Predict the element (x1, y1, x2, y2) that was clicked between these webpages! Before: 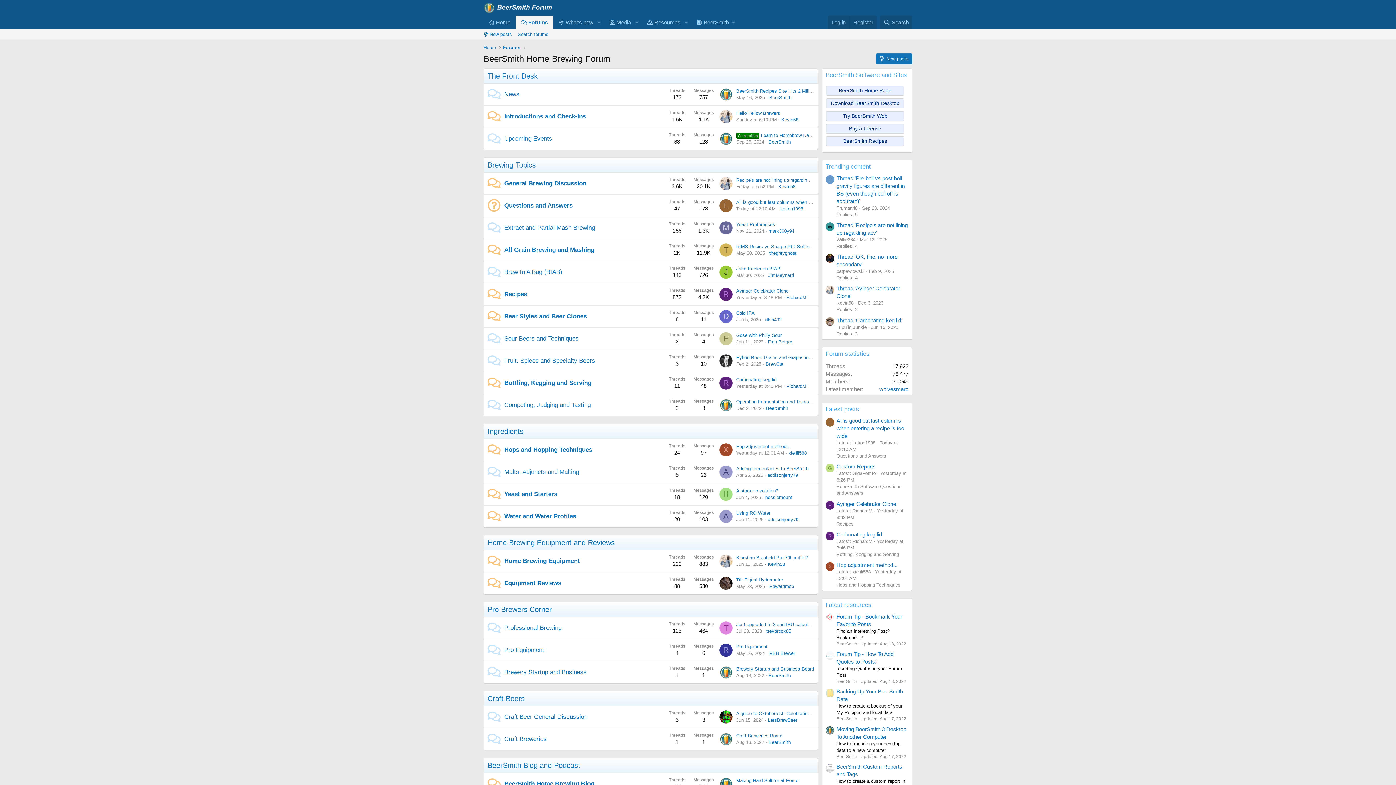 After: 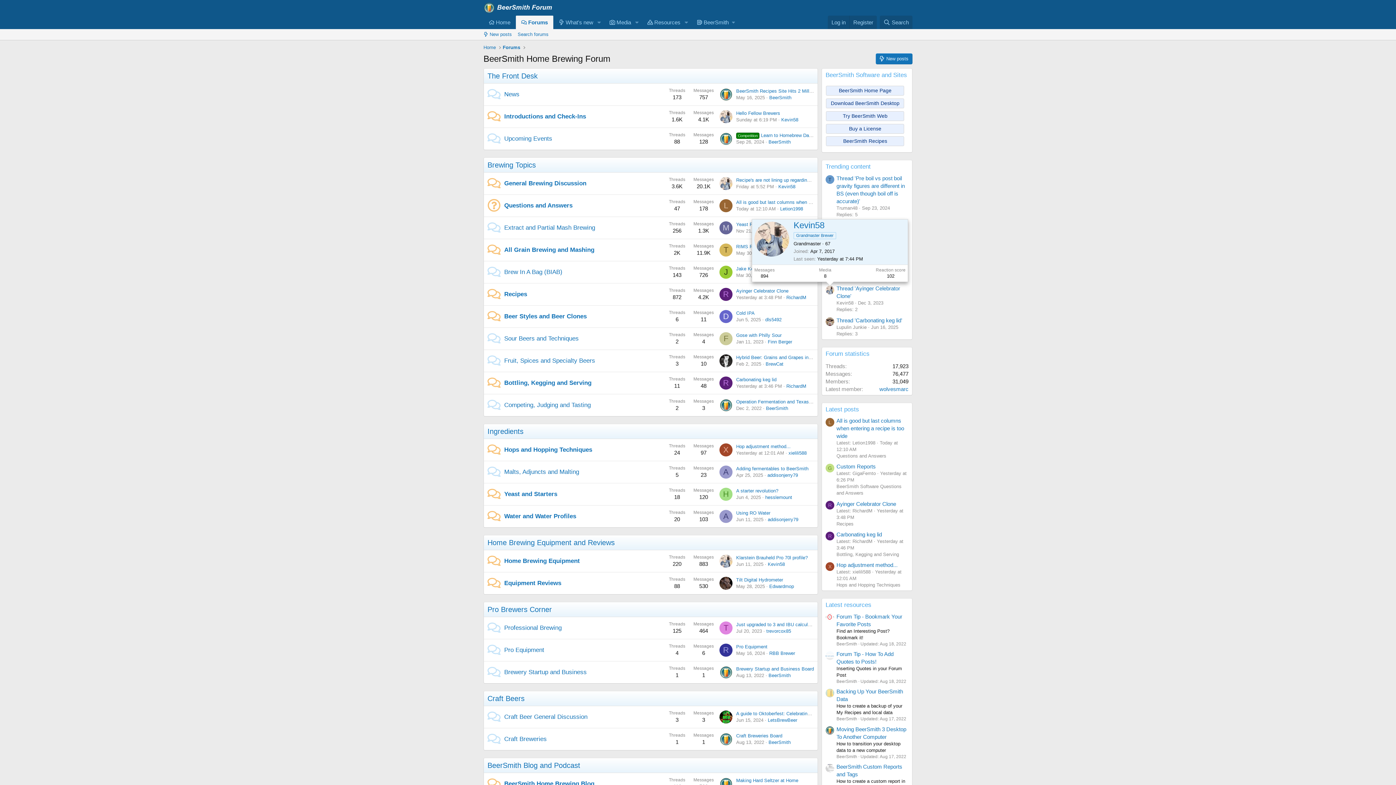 Action: bbox: (825, 285, 834, 294)